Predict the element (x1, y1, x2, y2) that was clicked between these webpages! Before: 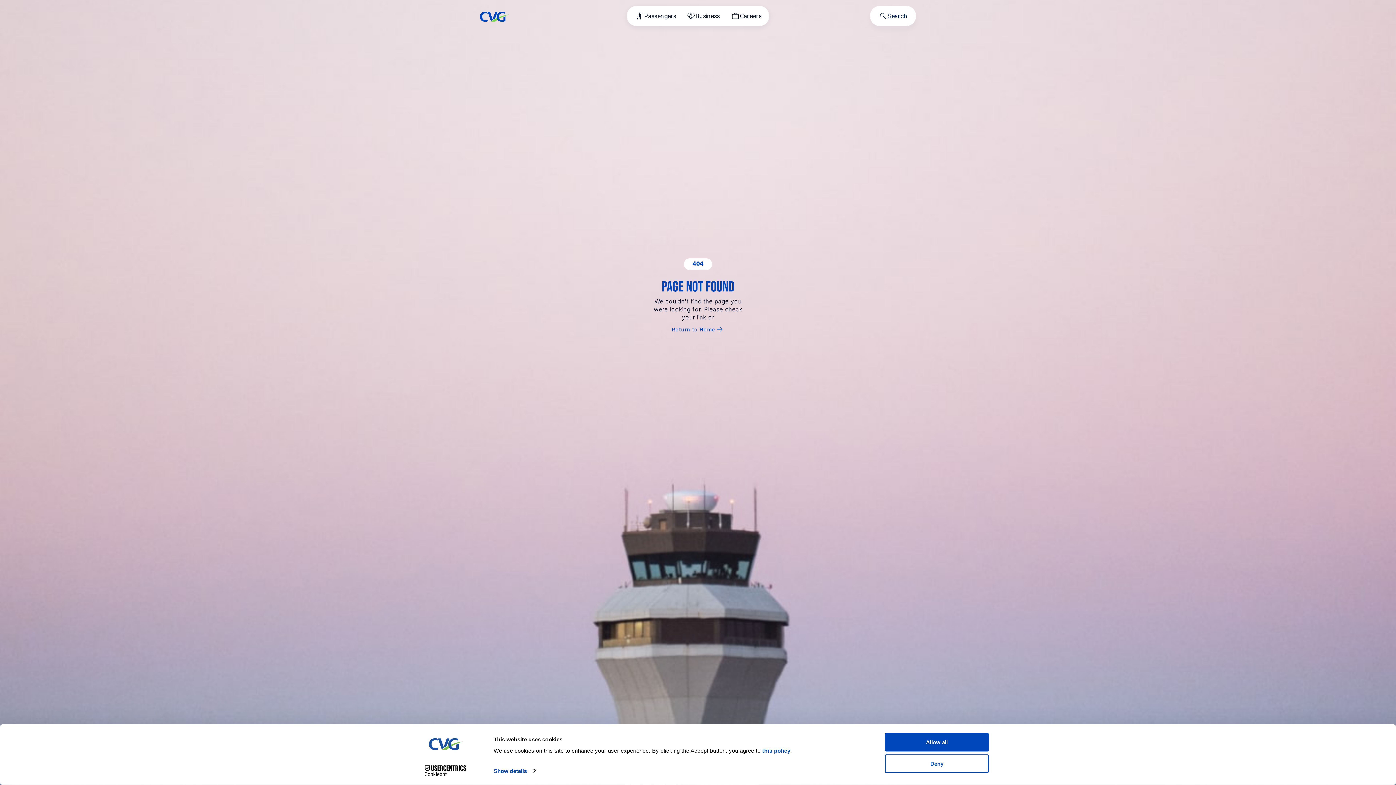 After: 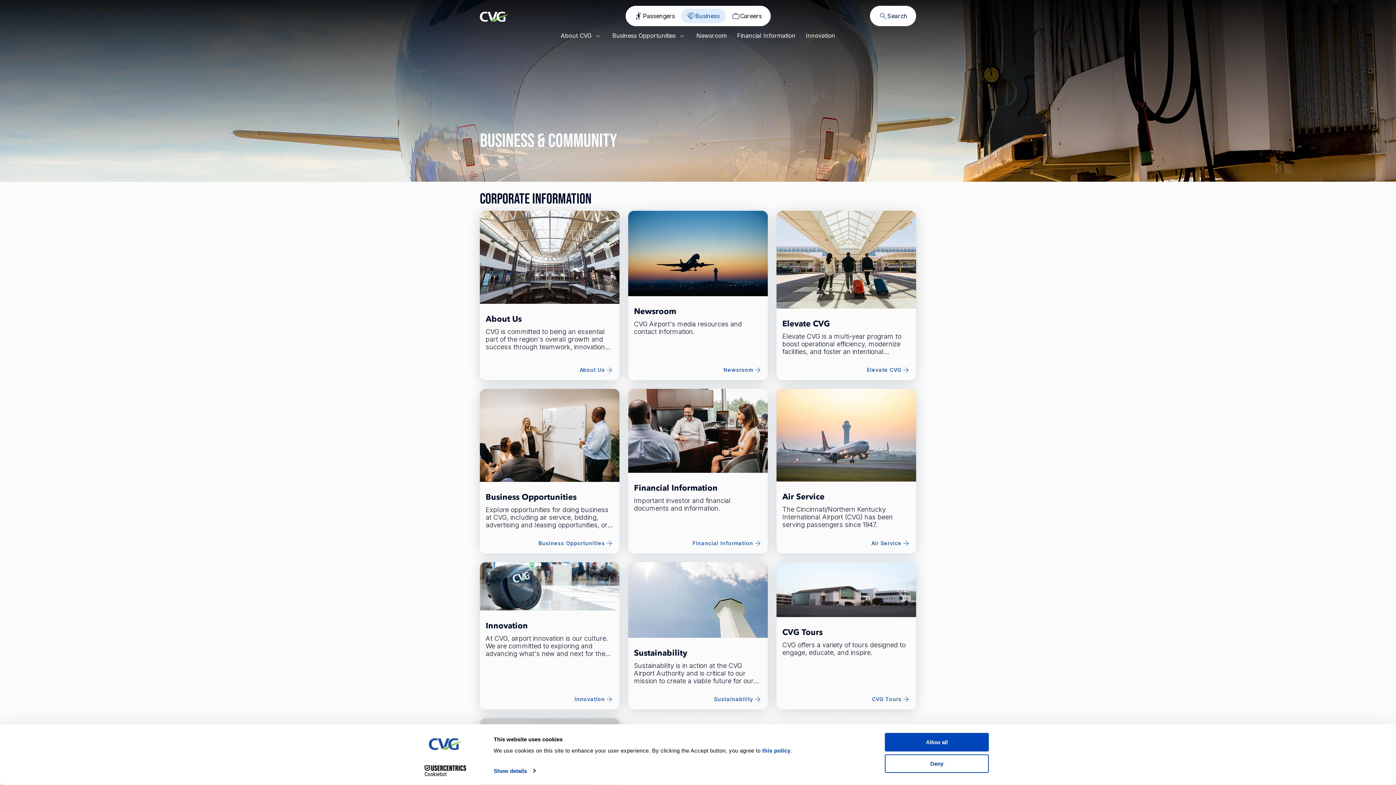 Action: bbox: (681, 8, 725, 23) label: Business